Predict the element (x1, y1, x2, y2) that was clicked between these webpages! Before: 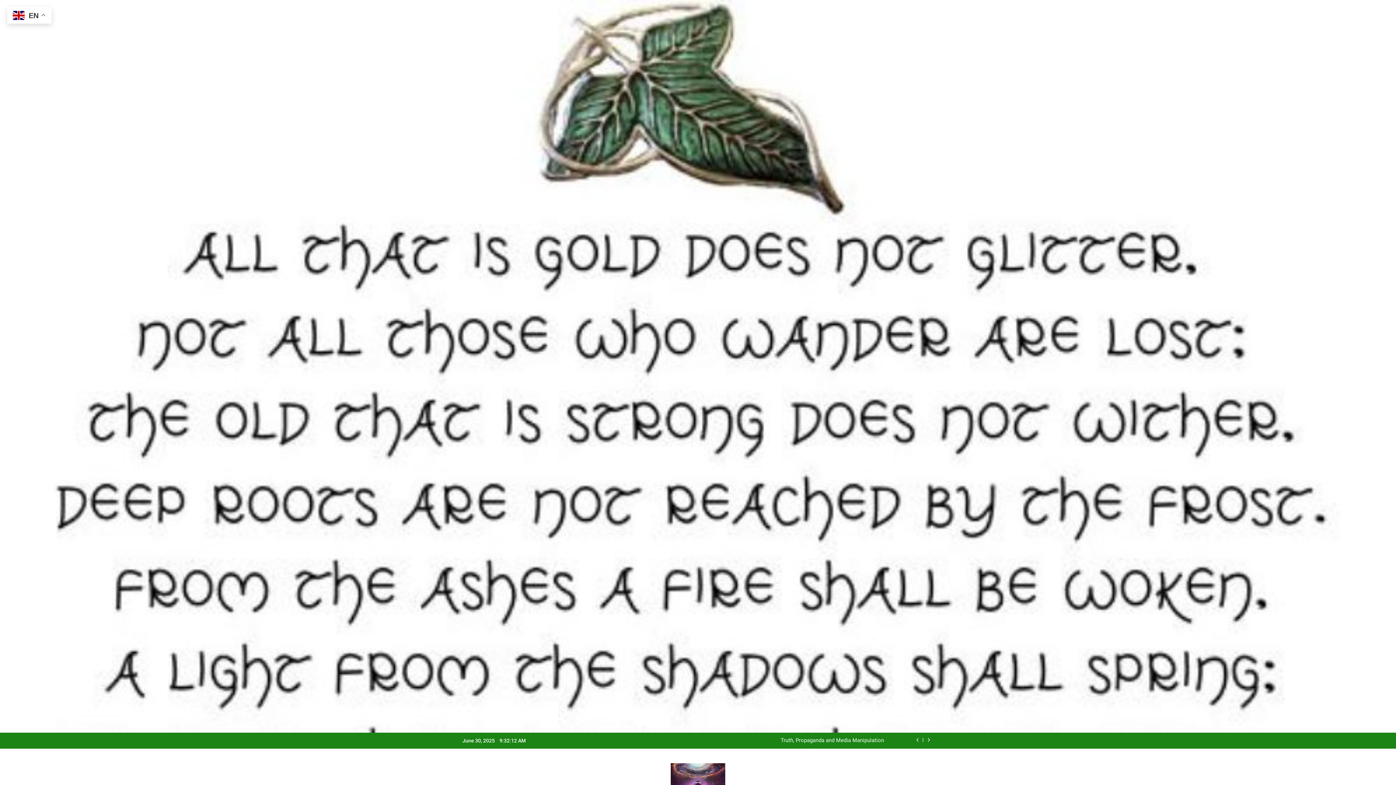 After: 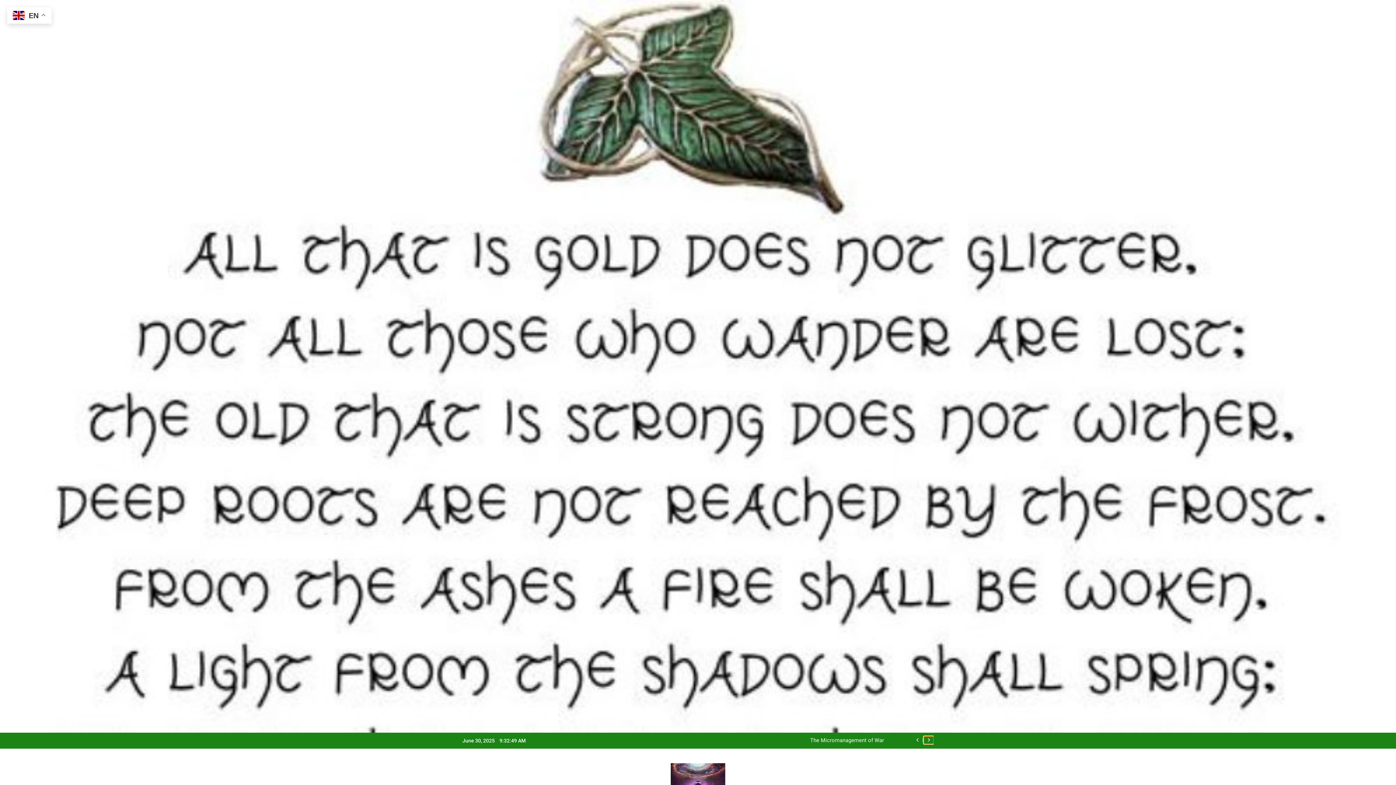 Action: bbox: (924, 736, 933, 744)